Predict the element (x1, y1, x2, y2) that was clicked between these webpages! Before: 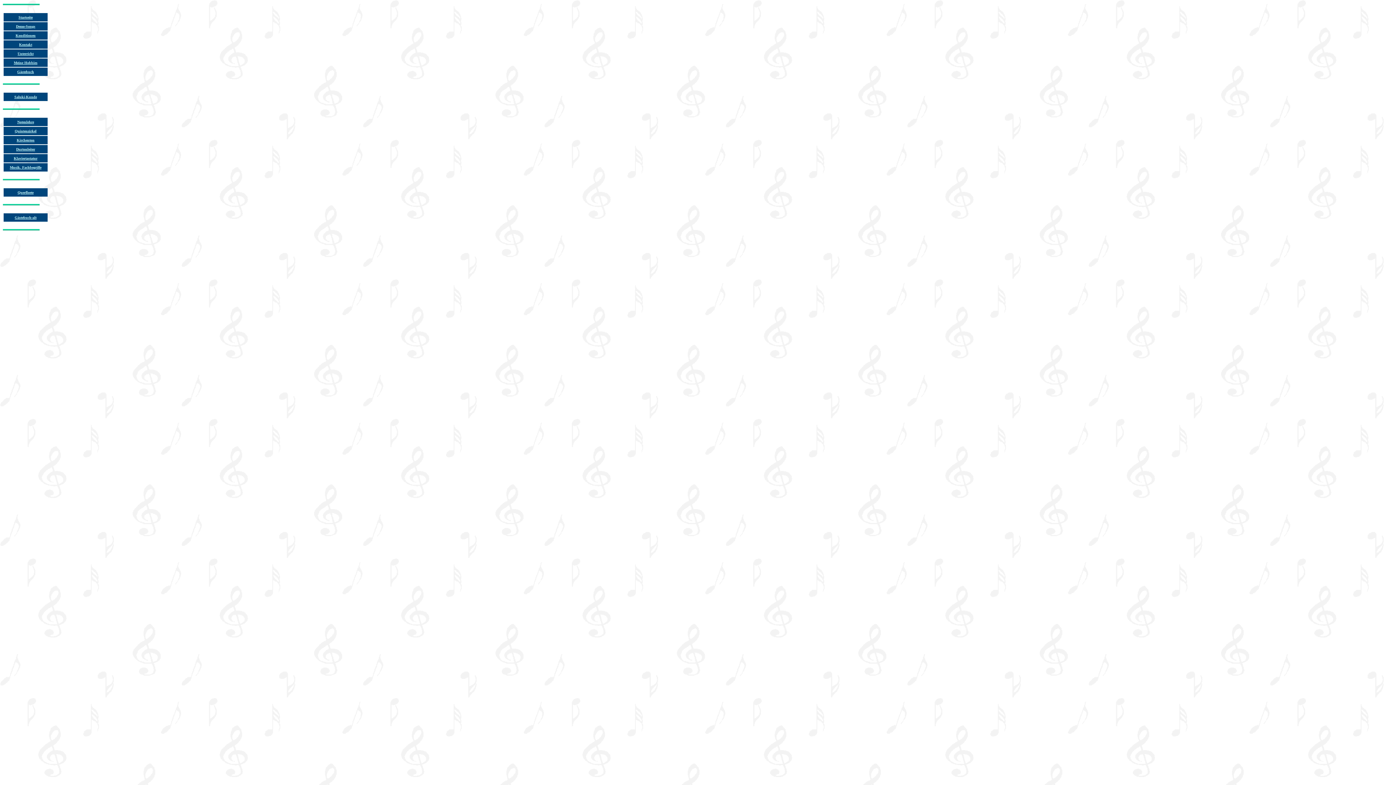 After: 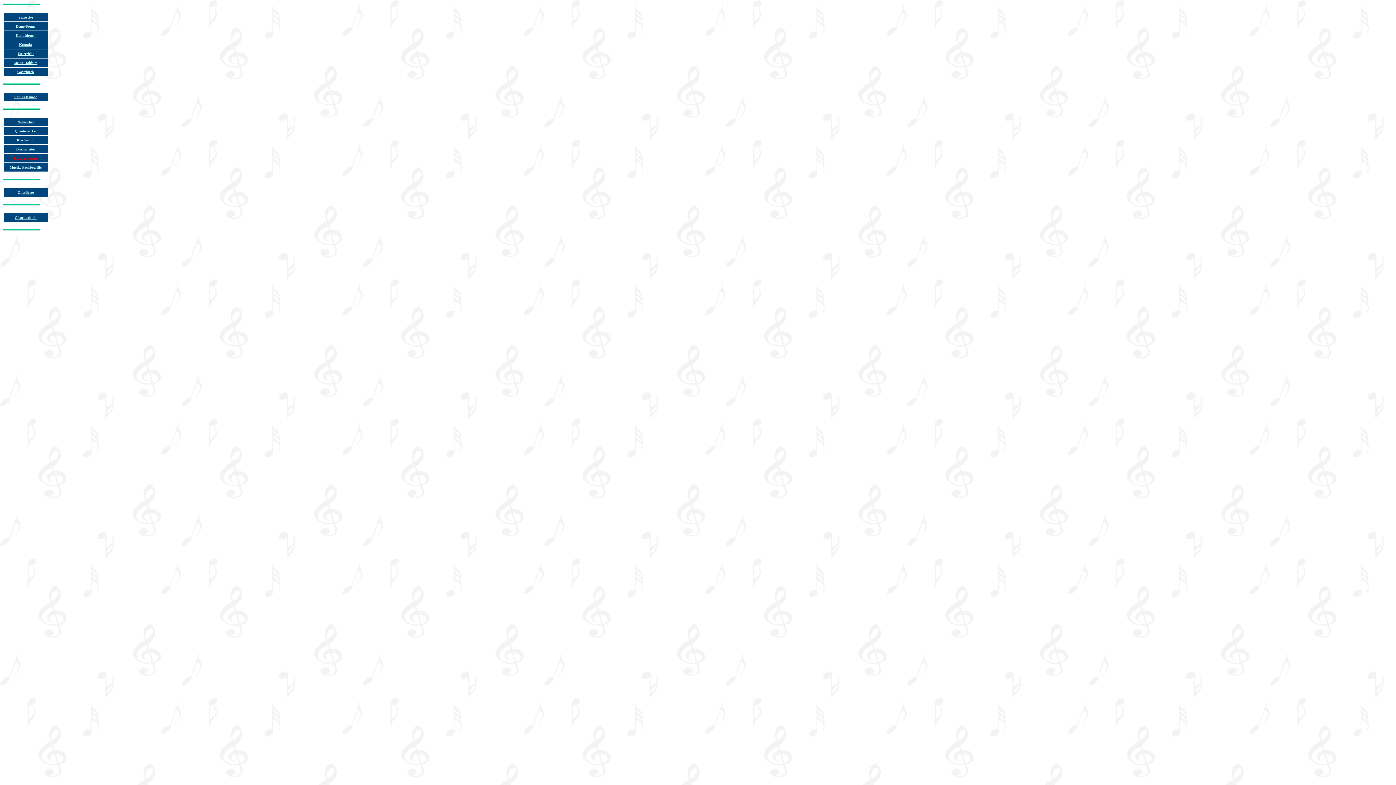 Action: bbox: (13, 154, 37, 160) label: Klaviertastatur